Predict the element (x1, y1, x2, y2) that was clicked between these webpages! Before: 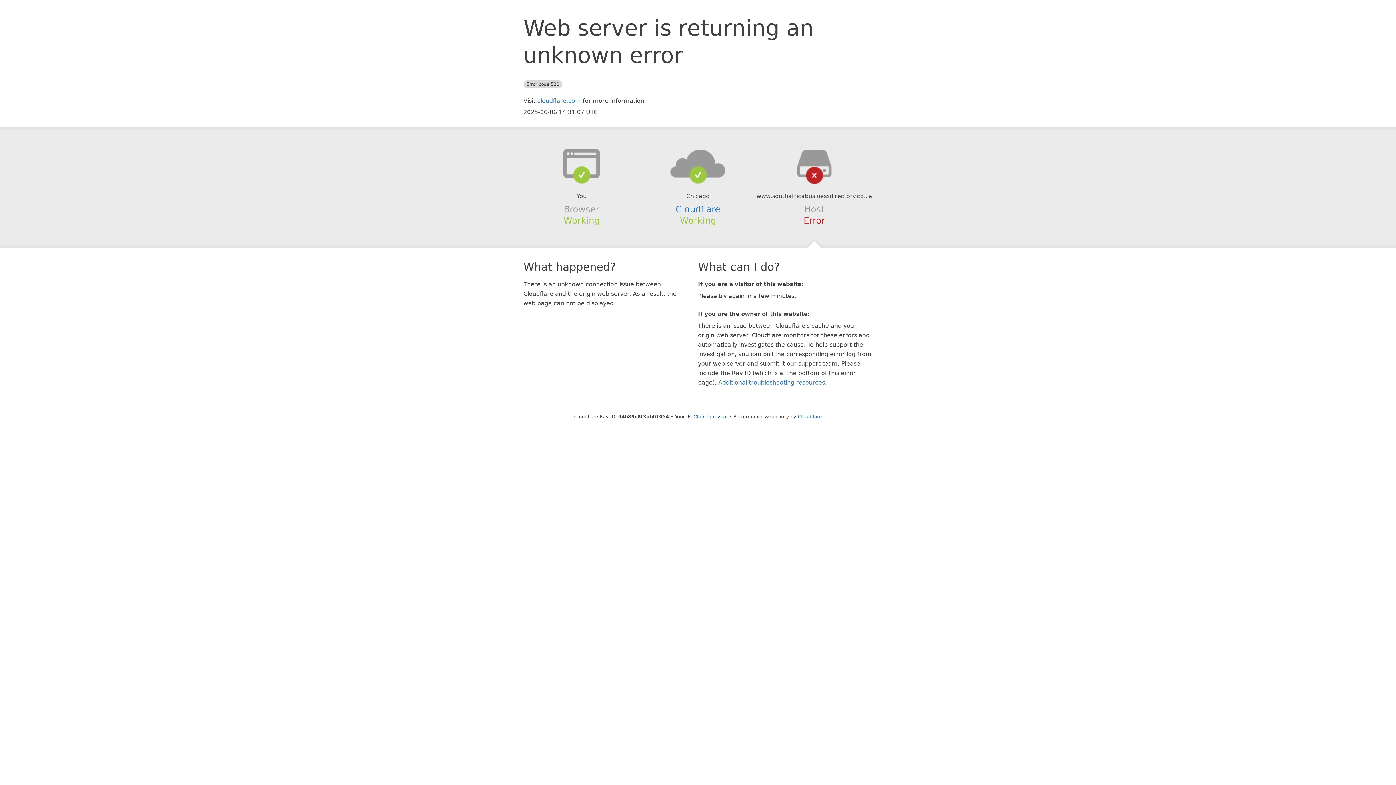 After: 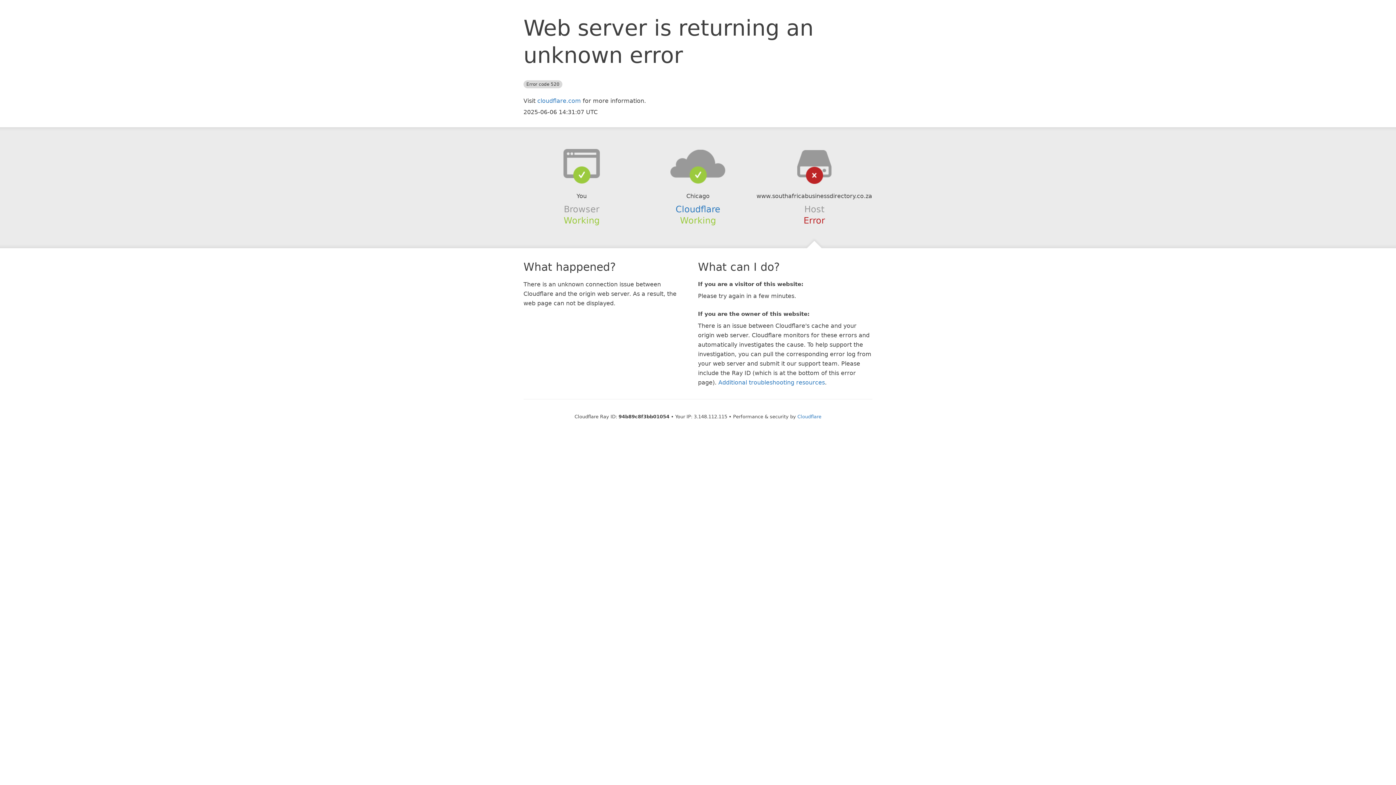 Action: label: Click to reveal bbox: (693, 414, 727, 419)